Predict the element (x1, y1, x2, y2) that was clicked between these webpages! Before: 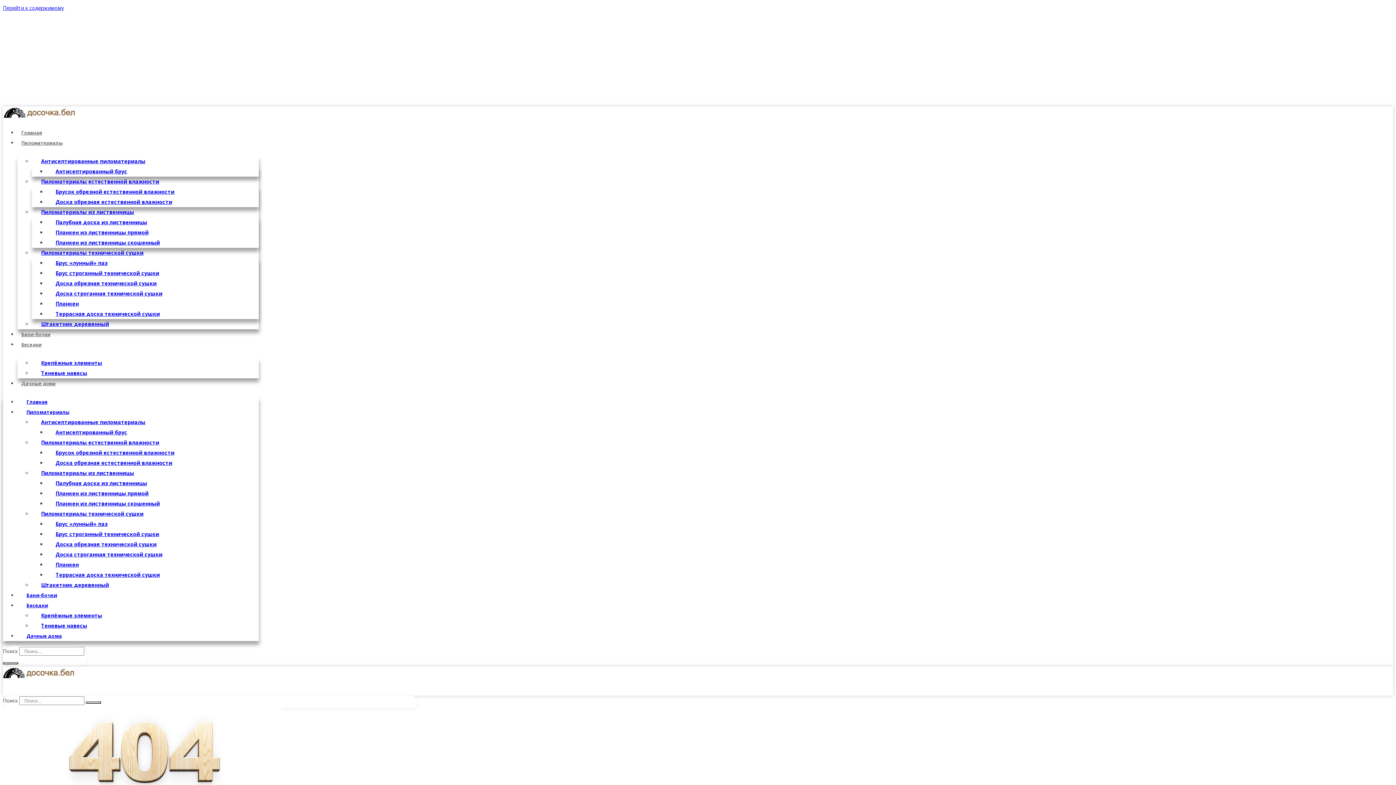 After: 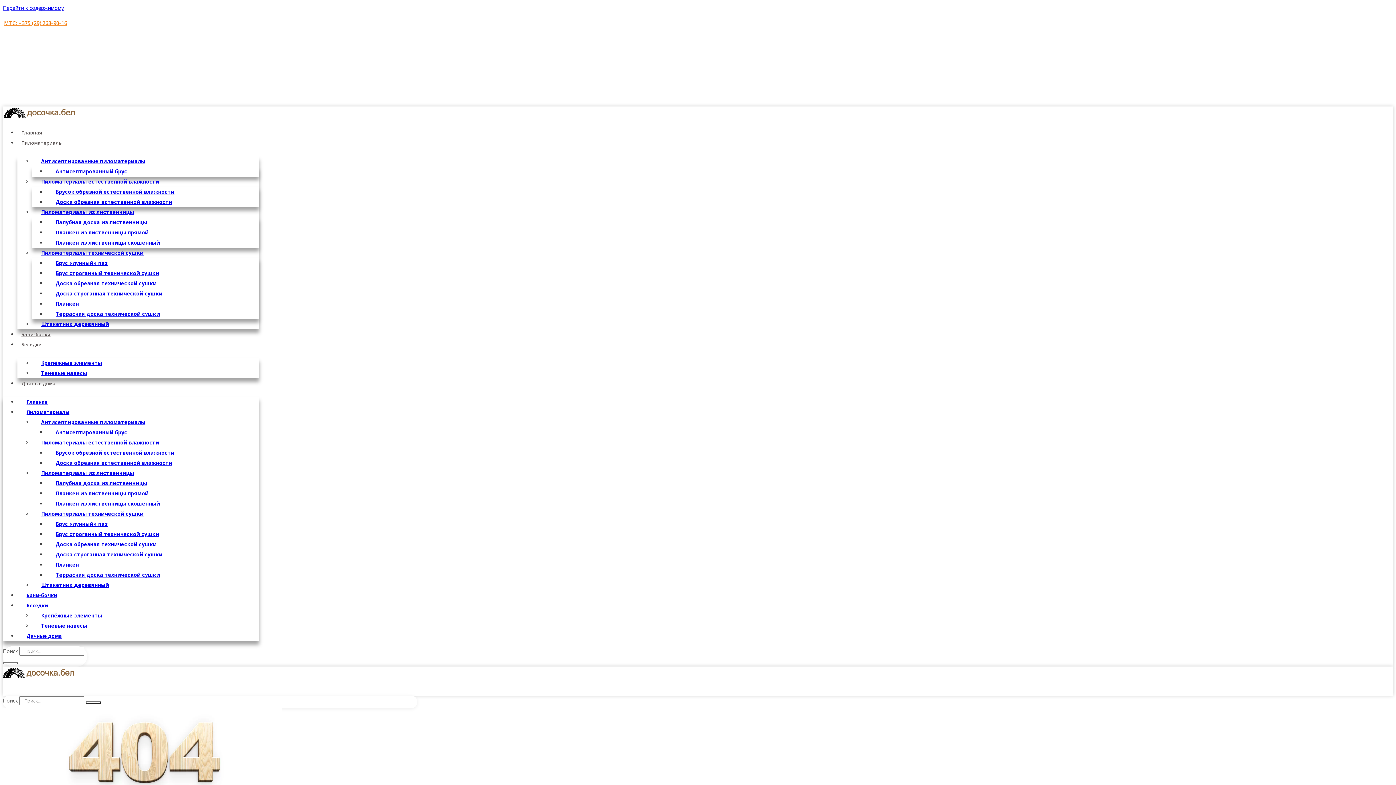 Action: bbox: (4, 19, 67, 26) label: МТС: +375 (29) 263-90-16